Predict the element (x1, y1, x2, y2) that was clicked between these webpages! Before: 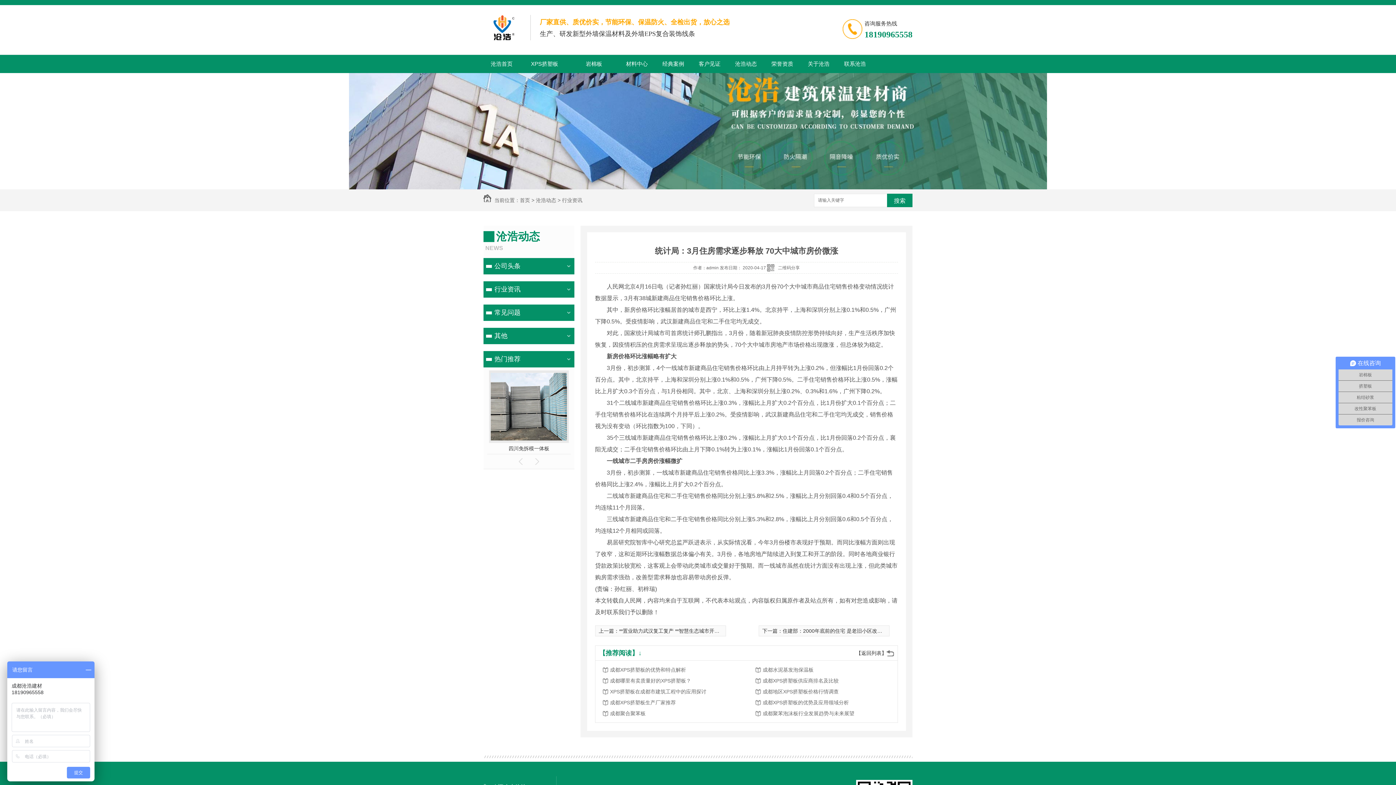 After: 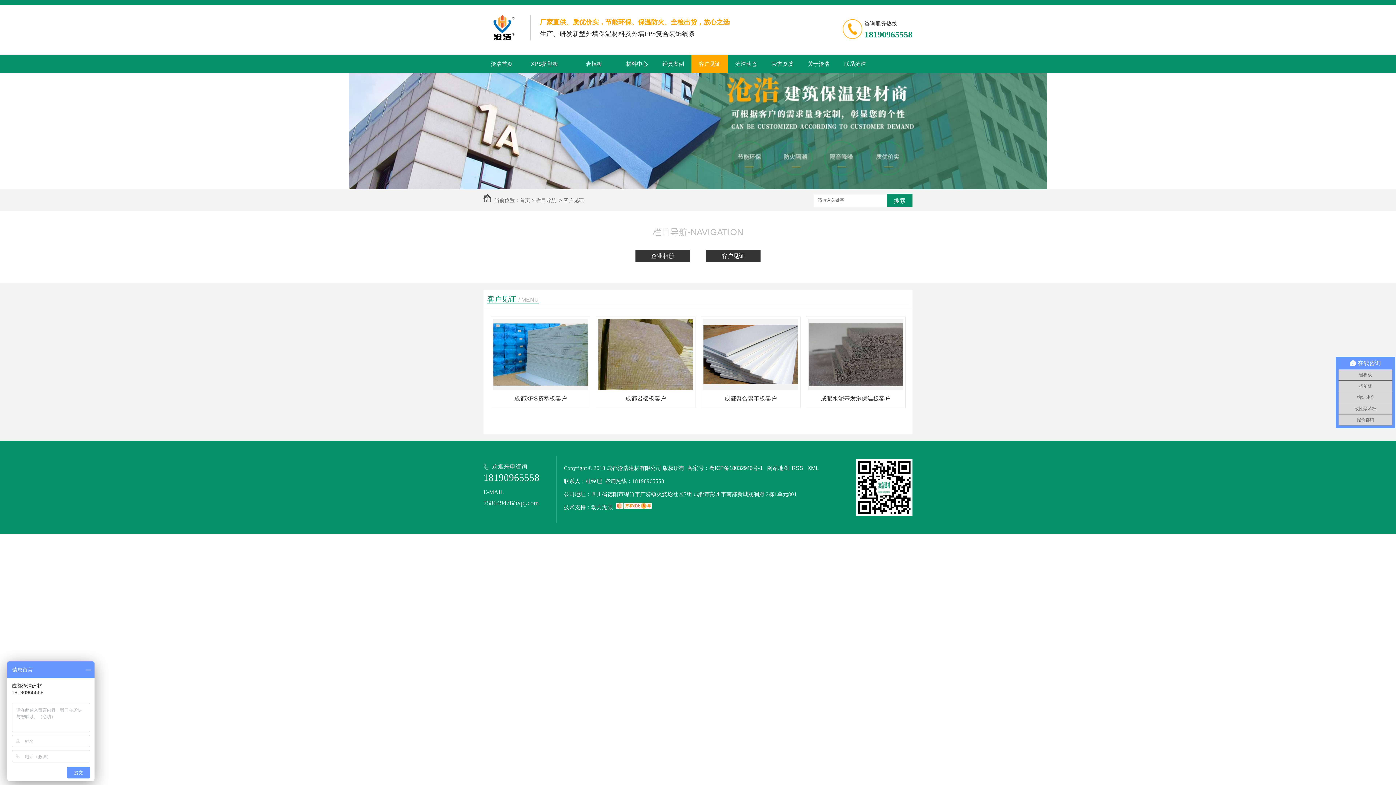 Action: label: 客户见证 bbox: (691, 54, 728, 73)